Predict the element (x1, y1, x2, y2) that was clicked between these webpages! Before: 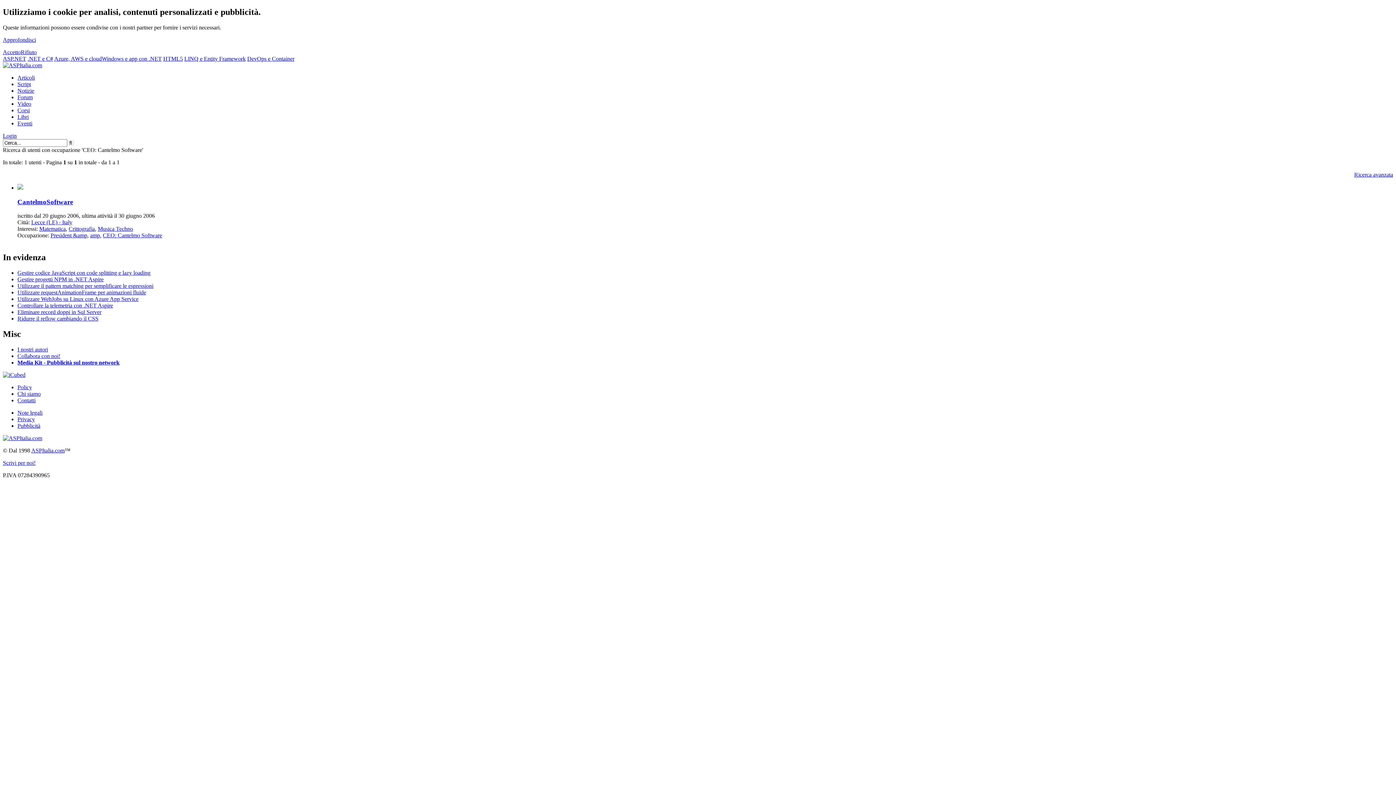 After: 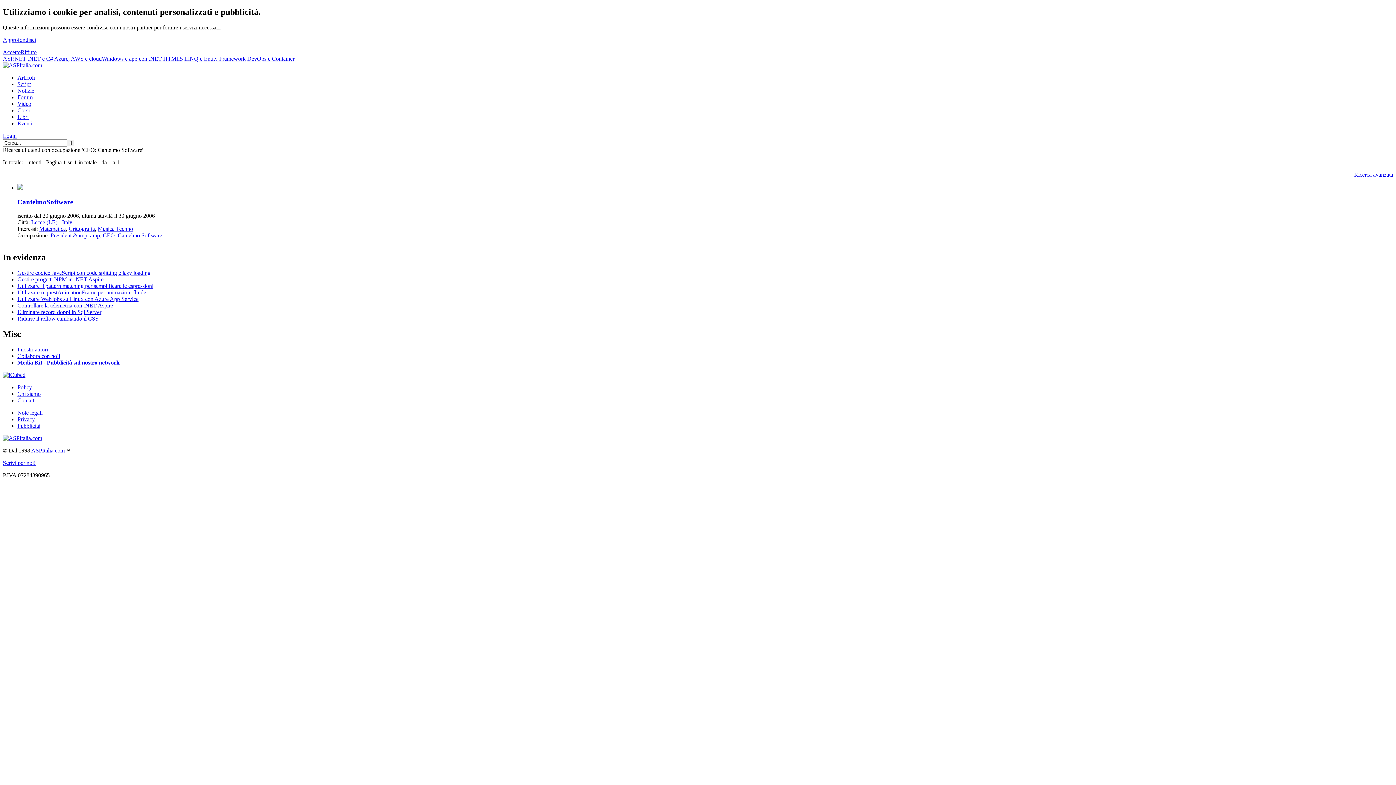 Action: label: Ricerca avanzata bbox: (1354, 171, 1393, 177)